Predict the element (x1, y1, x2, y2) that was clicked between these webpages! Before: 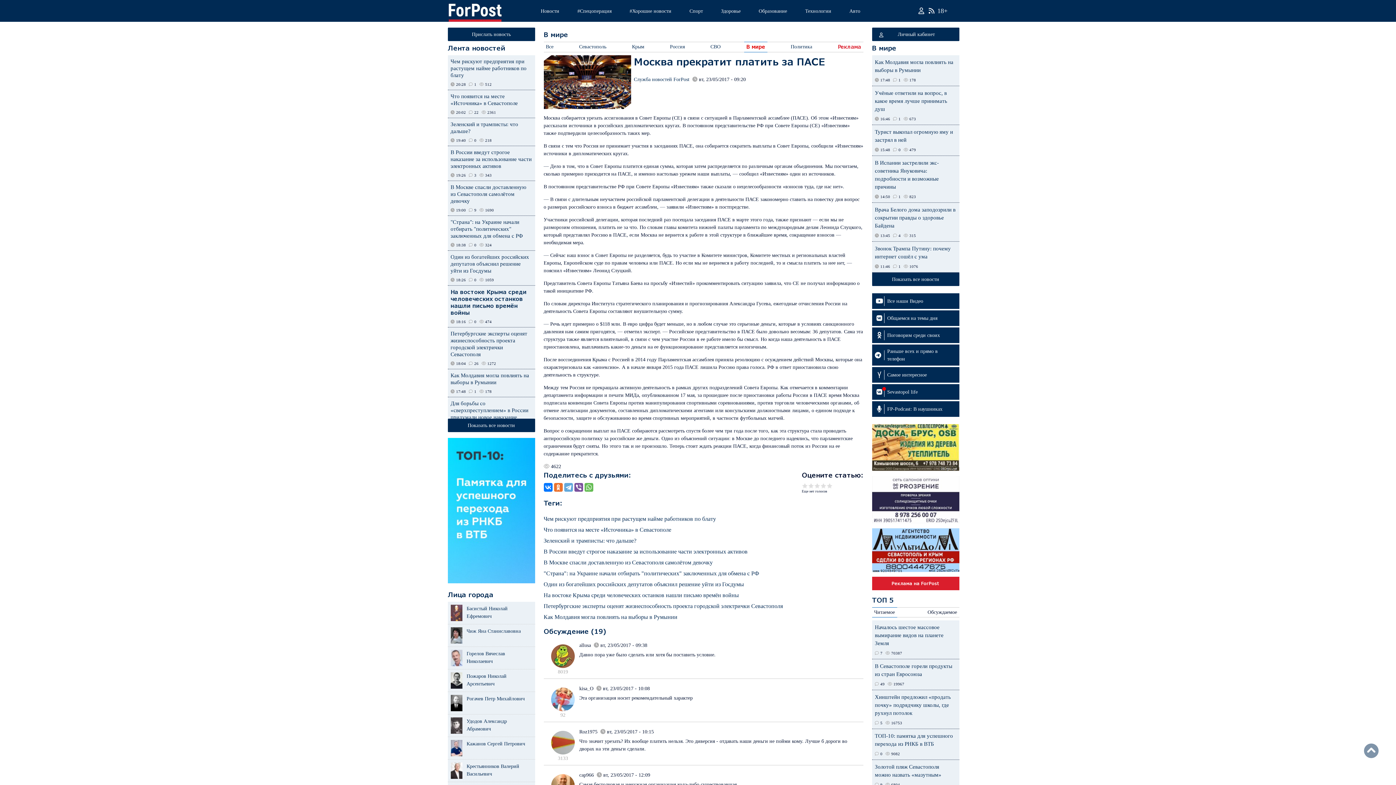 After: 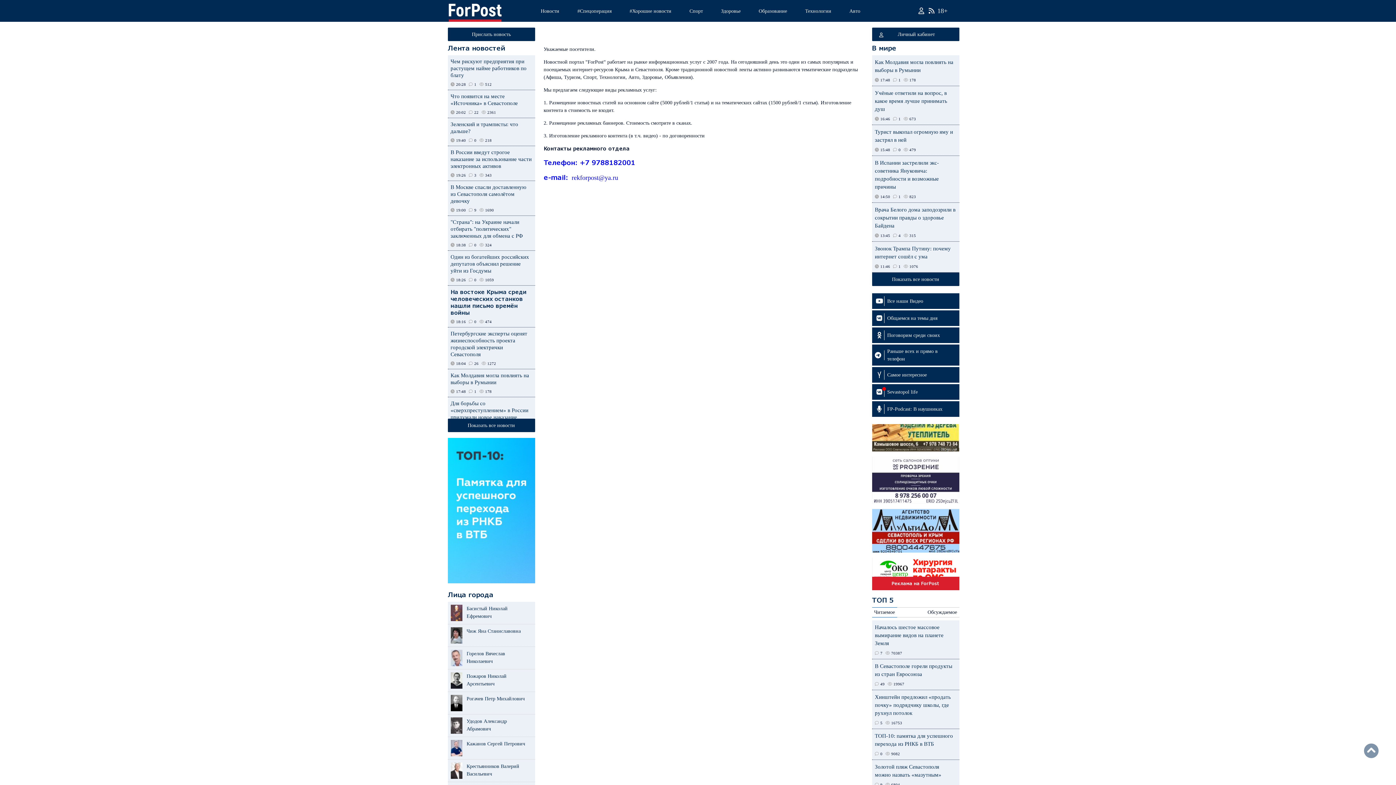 Action: bbox: (891, 581, 939, 586) label: Реклама на ForPost